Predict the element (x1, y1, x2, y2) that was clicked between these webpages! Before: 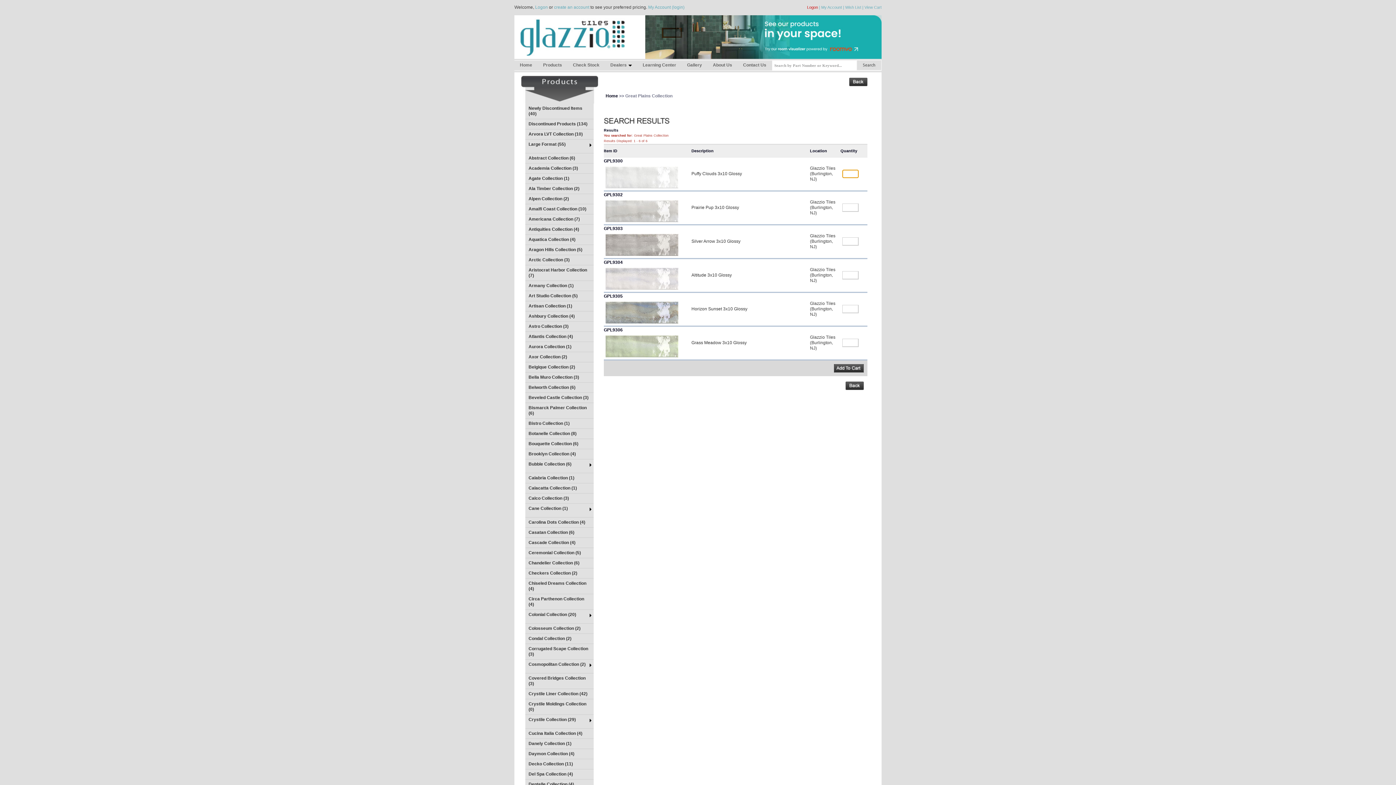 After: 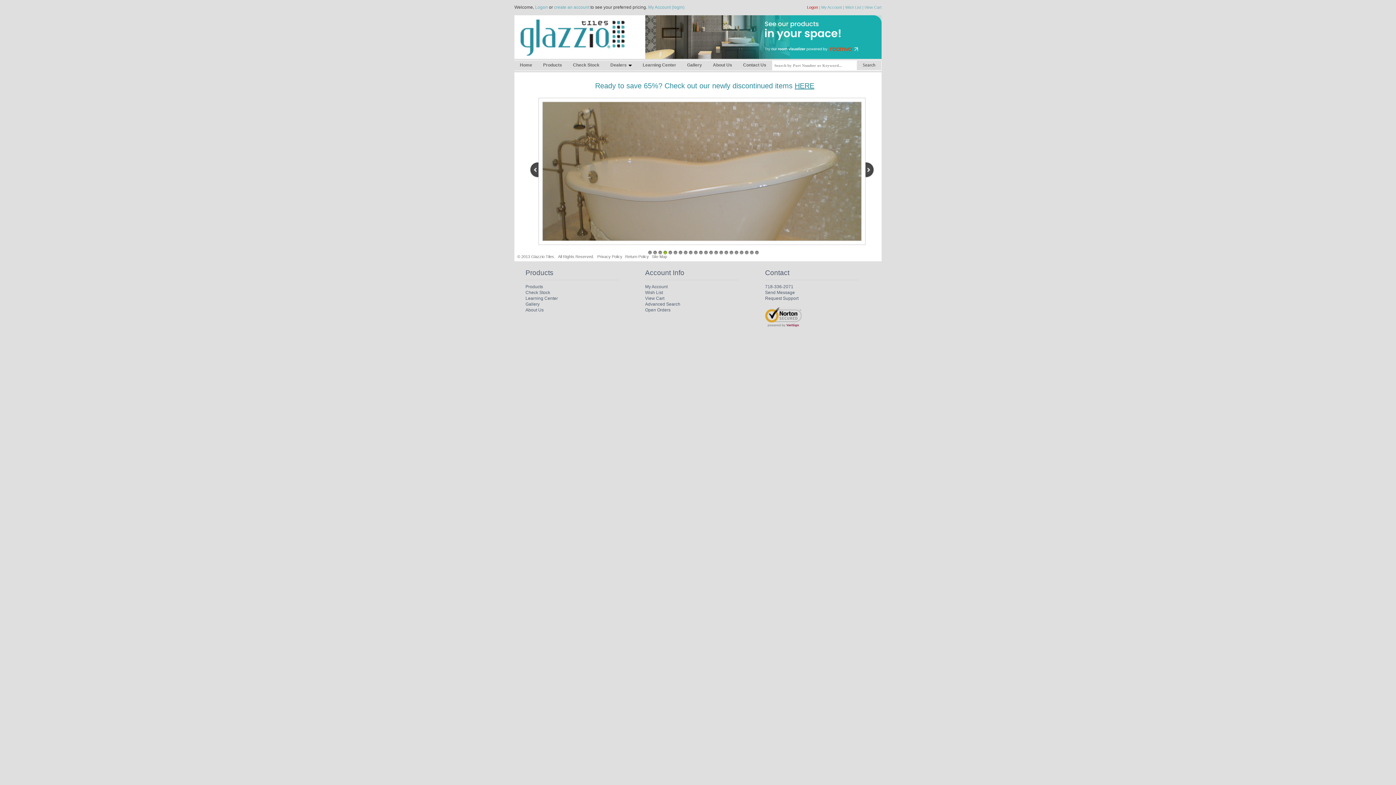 Action: label: Home bbox: (514, 58, 537, 71)